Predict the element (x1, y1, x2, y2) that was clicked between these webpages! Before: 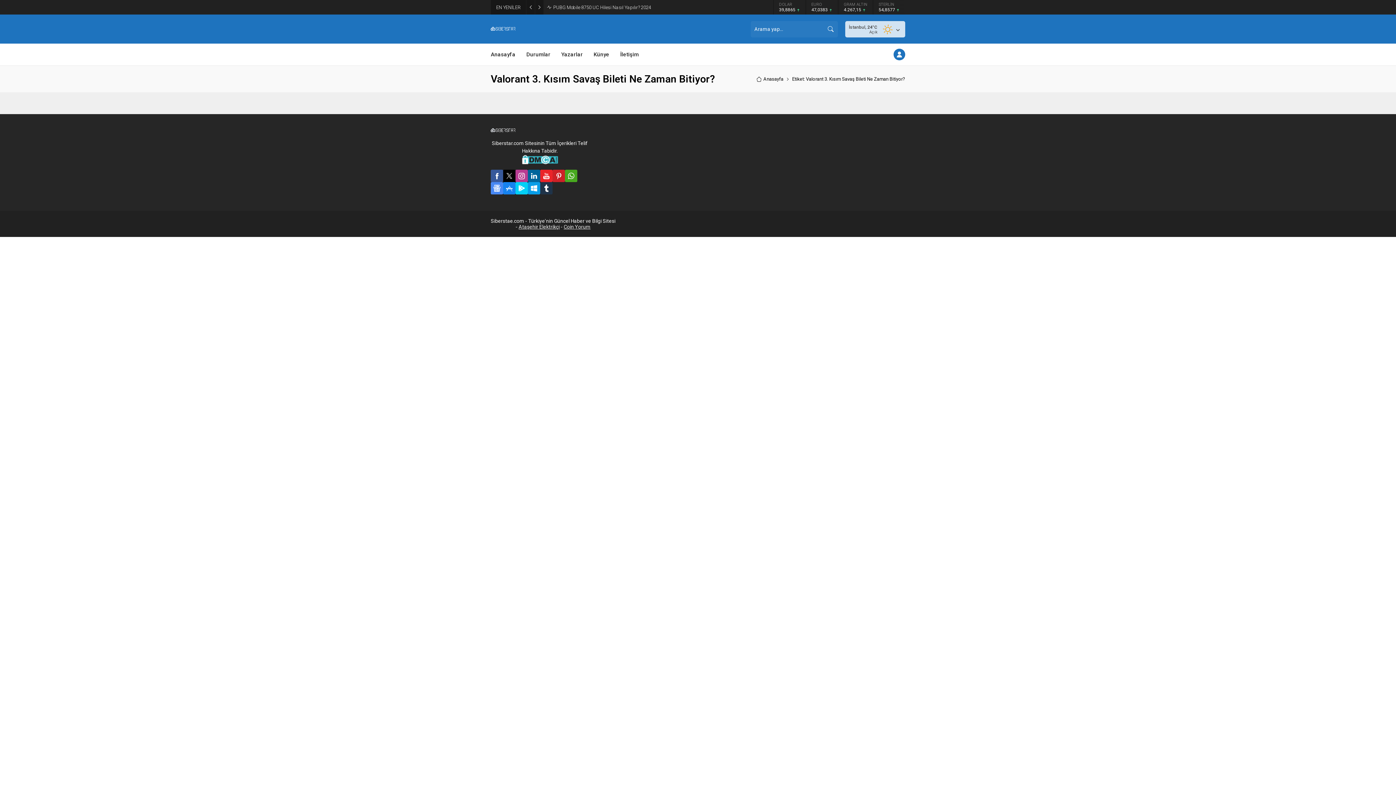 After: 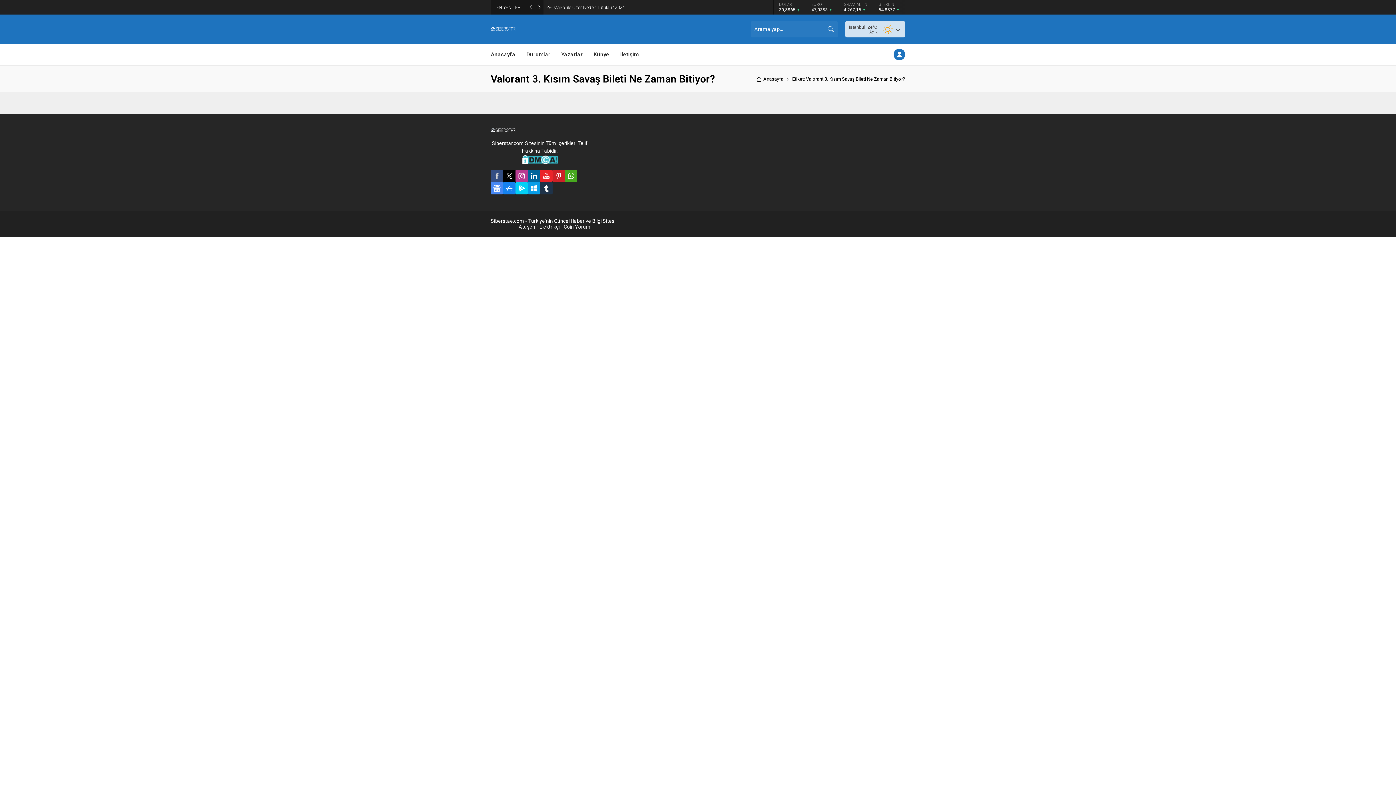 Action: bbox: (490, 169, 503, 182)